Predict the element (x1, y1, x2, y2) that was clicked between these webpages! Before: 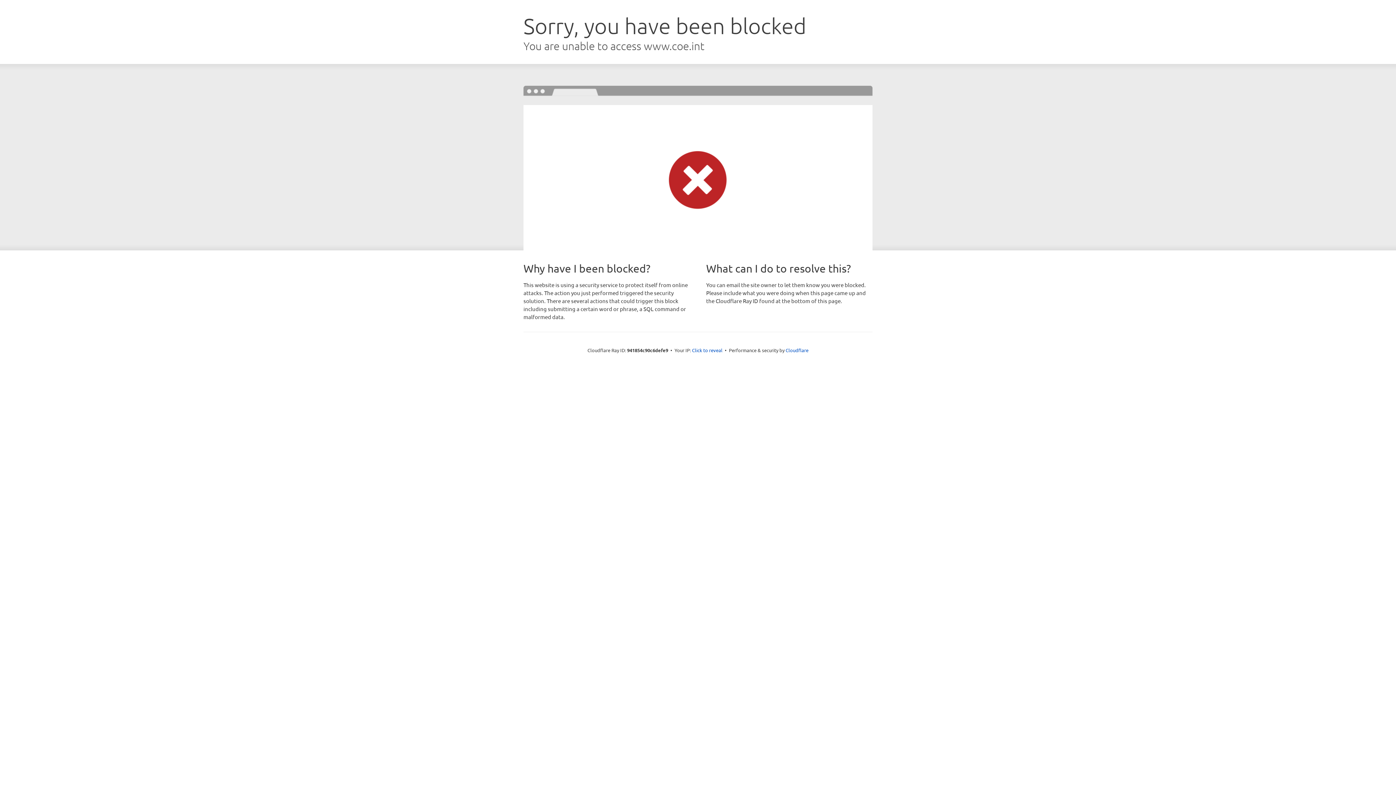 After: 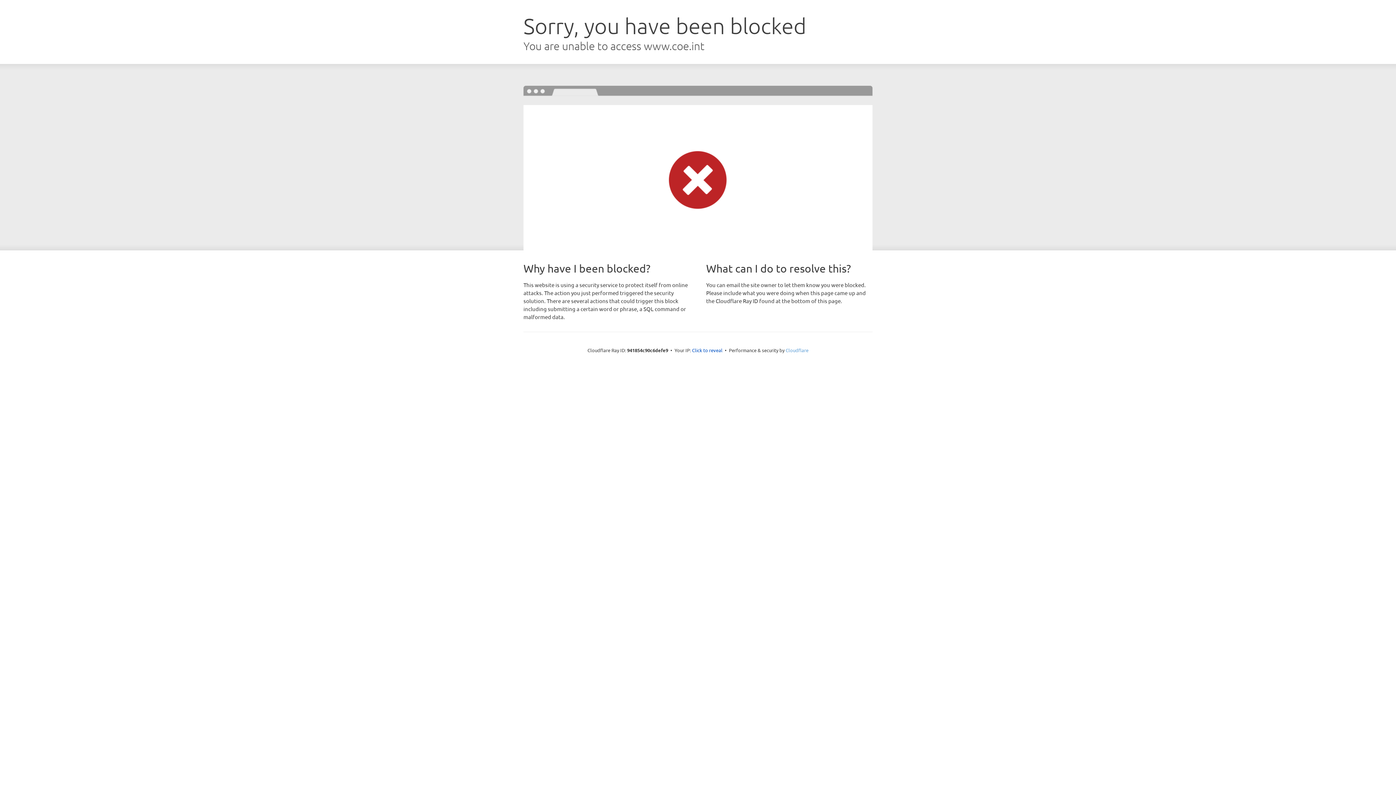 Action: label: Cloudflare bbox: (785, 347, 808, 353)